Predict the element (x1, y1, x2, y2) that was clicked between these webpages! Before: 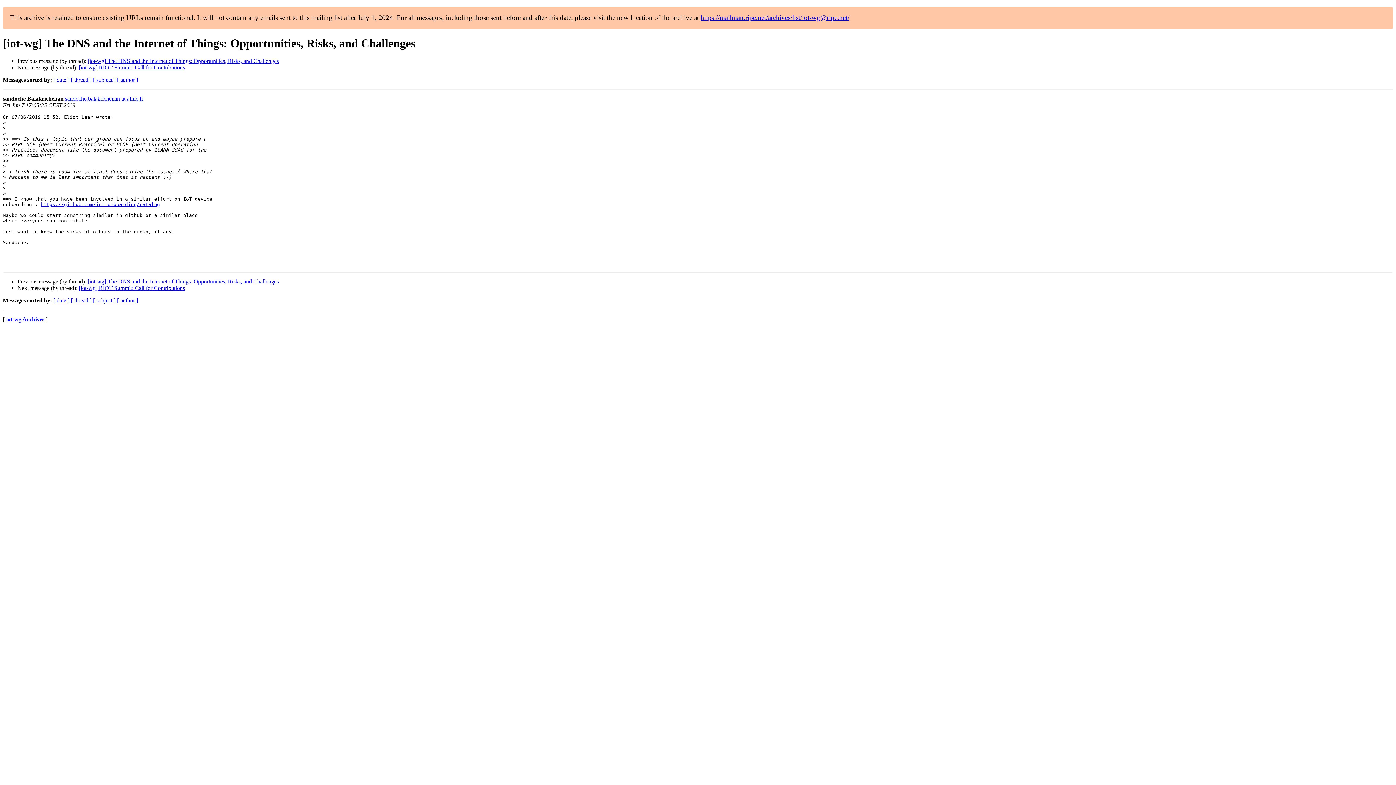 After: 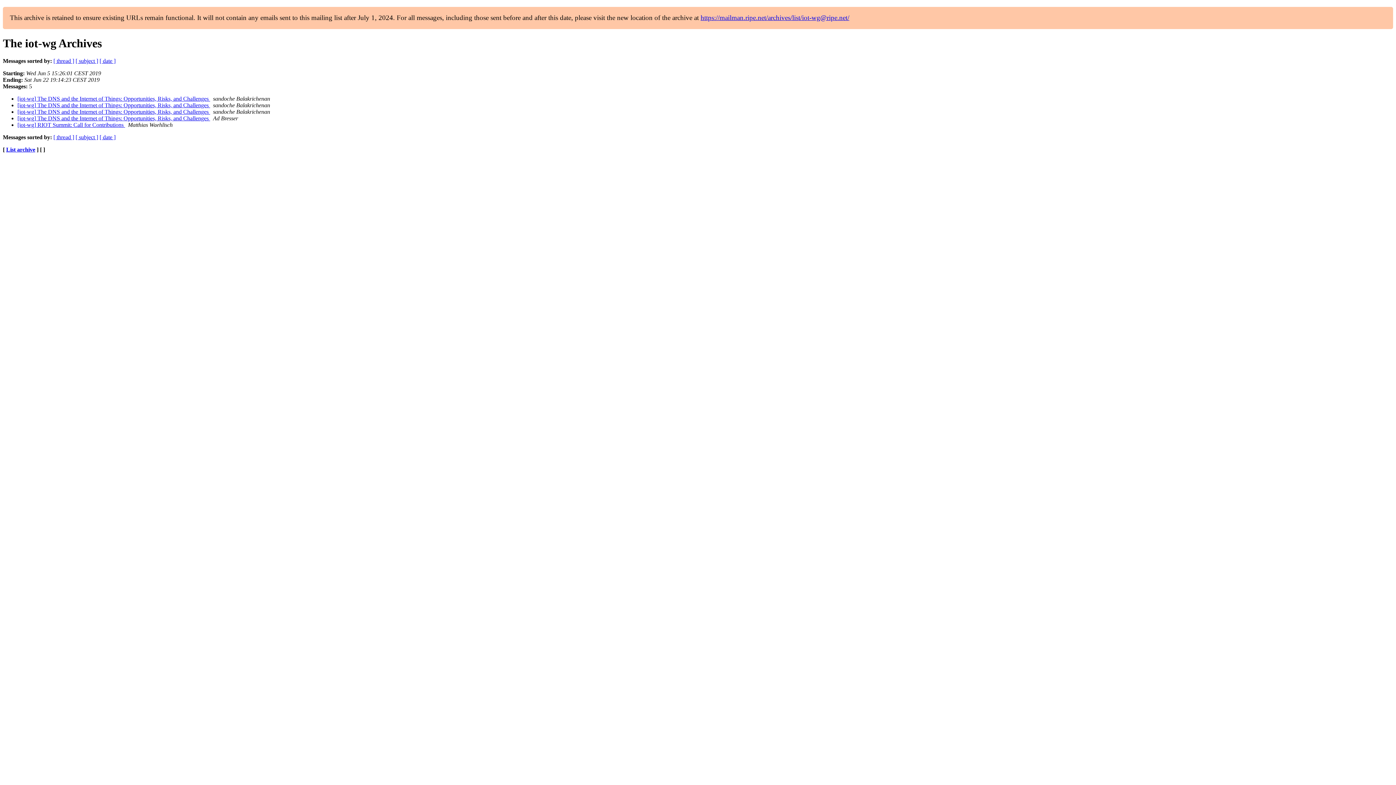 Action: bbox: (117, 297, 138, 303) label: [ author ]